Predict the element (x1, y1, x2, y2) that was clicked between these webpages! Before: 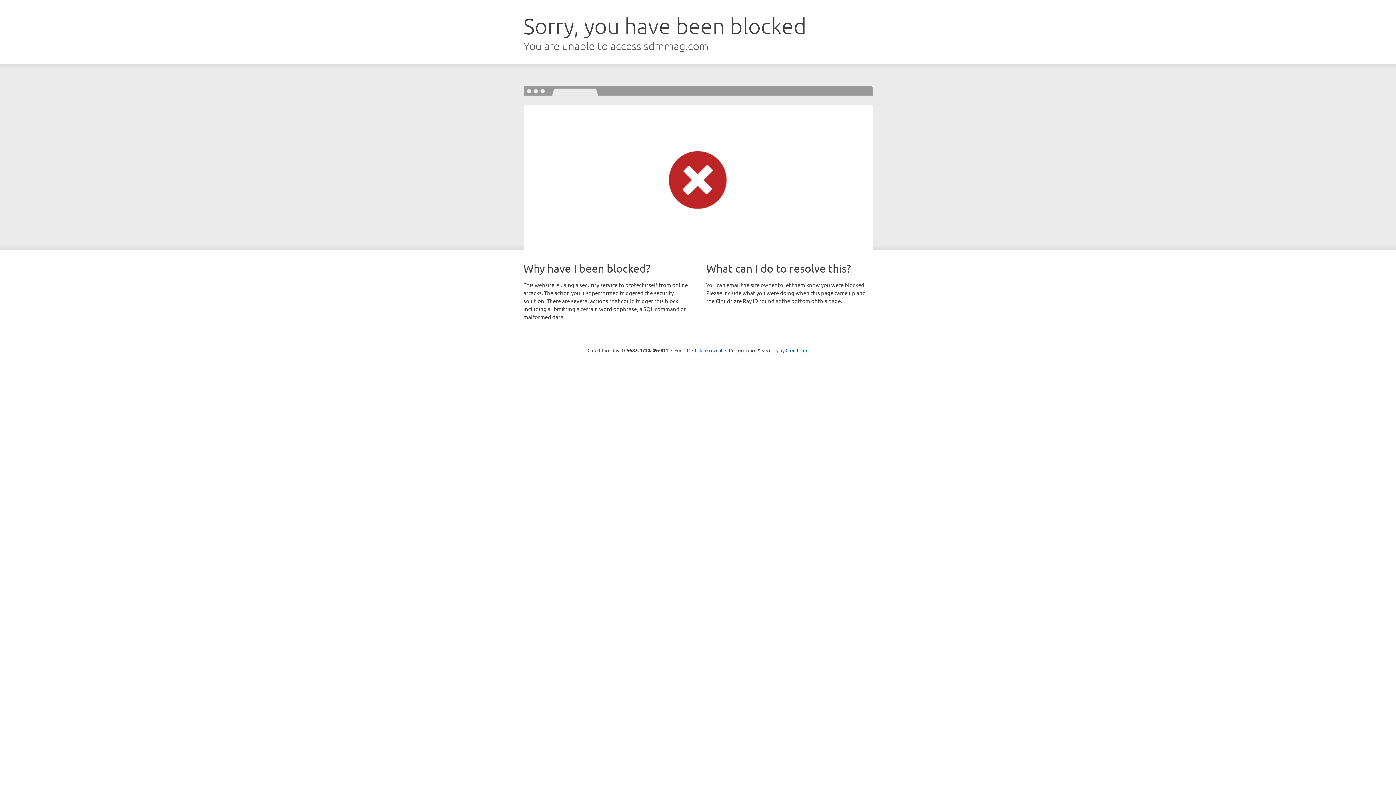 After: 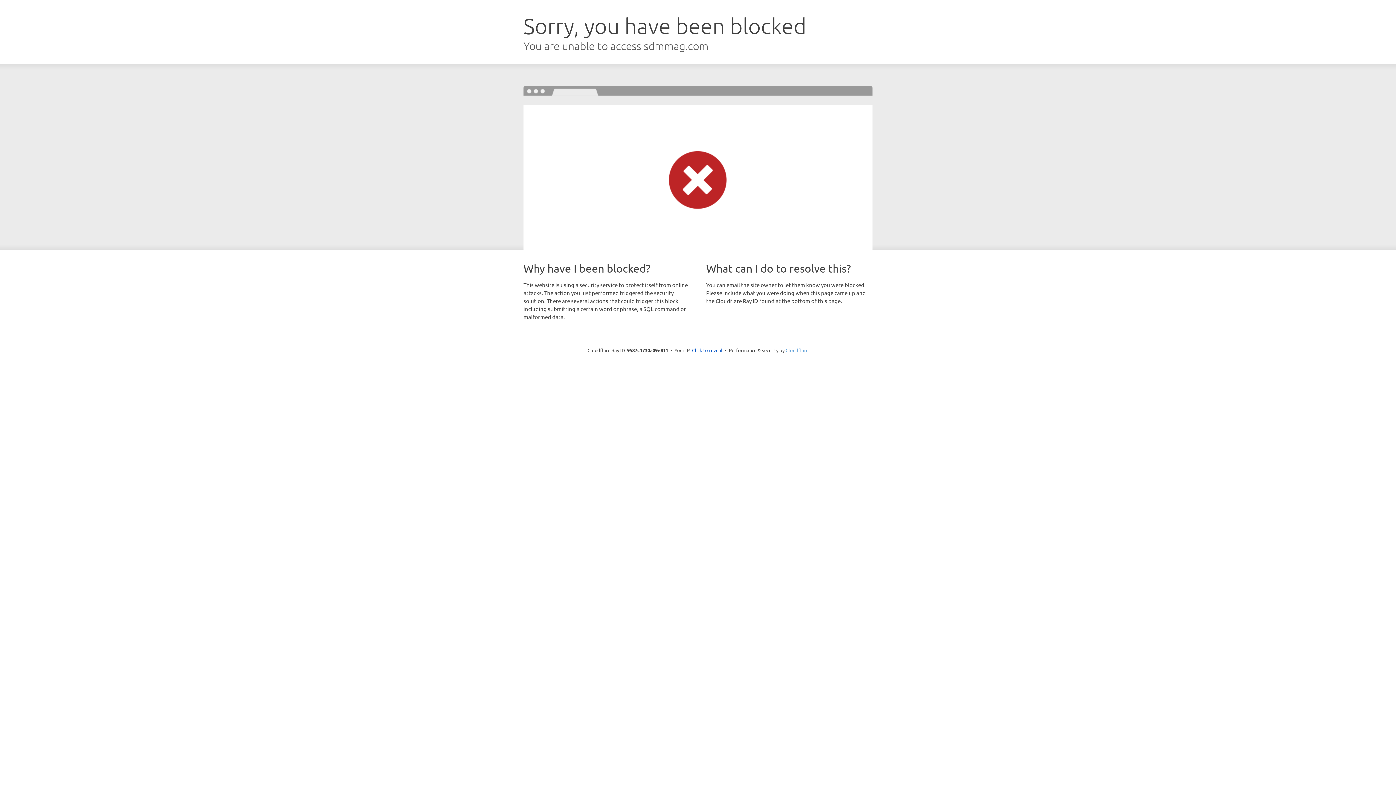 Action: bbox: (785, 347, 808, 353) label: Cloudflare